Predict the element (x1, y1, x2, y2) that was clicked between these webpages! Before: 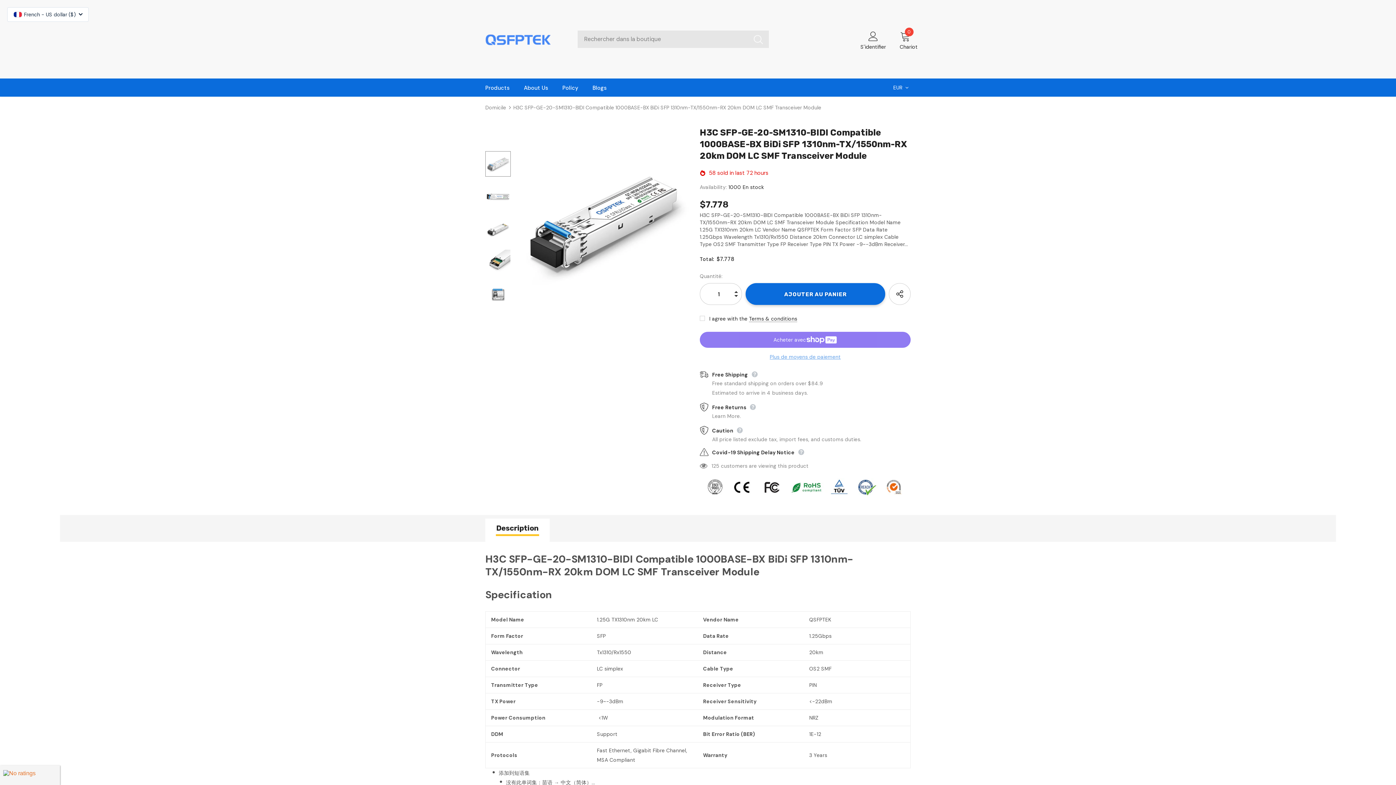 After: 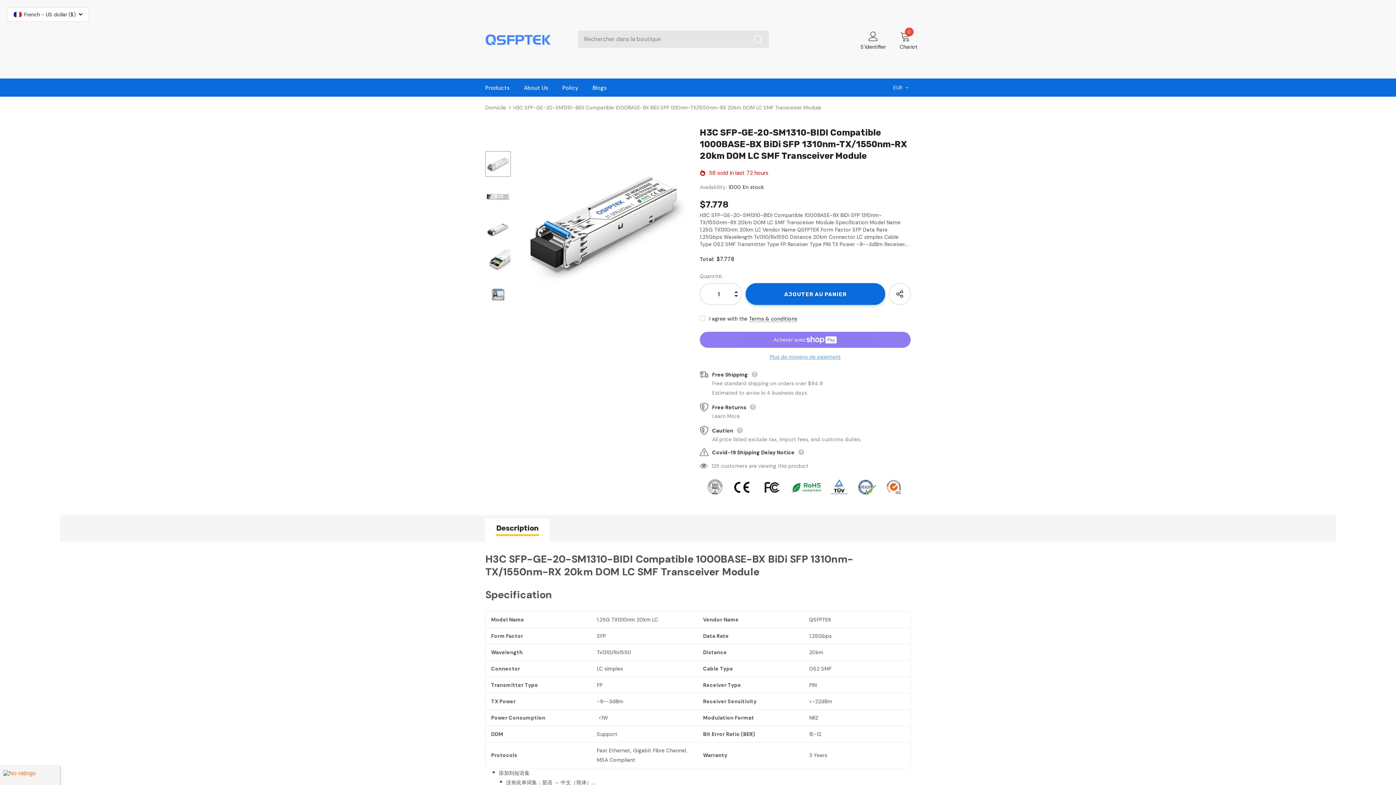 Action: bbox: (485, 518, 549, 542) label: Description